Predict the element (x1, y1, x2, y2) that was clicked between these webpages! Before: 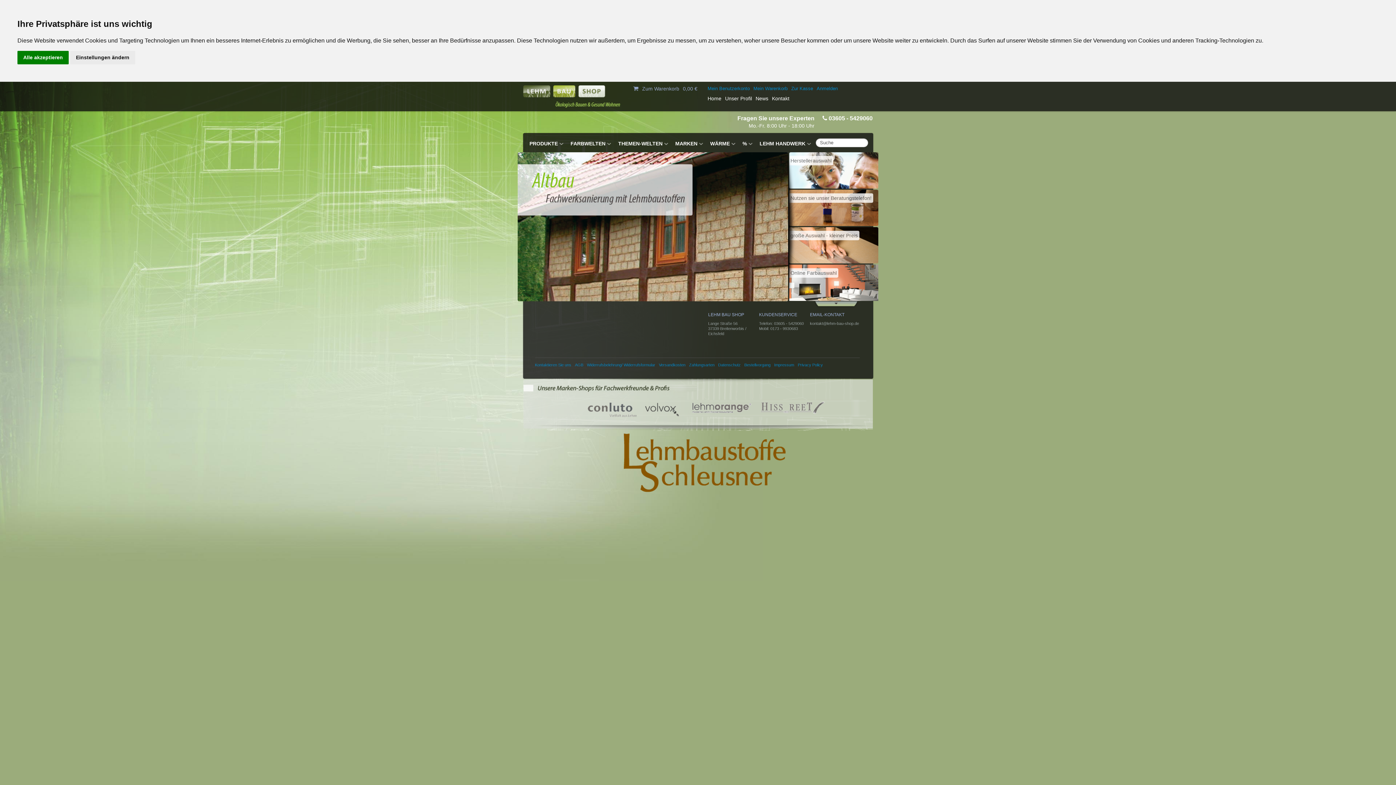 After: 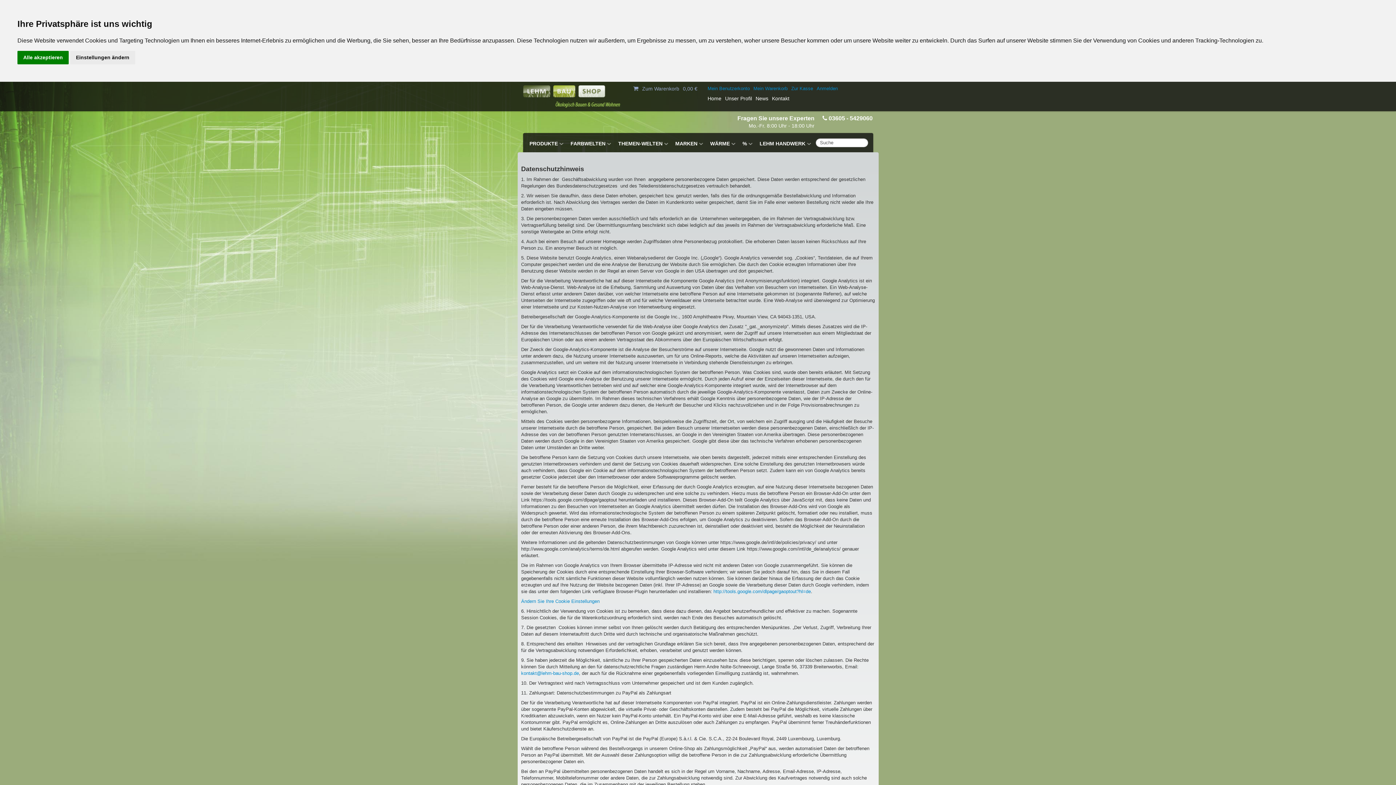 Action: label: Datenschutz bbox: (718, 362, 740, 367)